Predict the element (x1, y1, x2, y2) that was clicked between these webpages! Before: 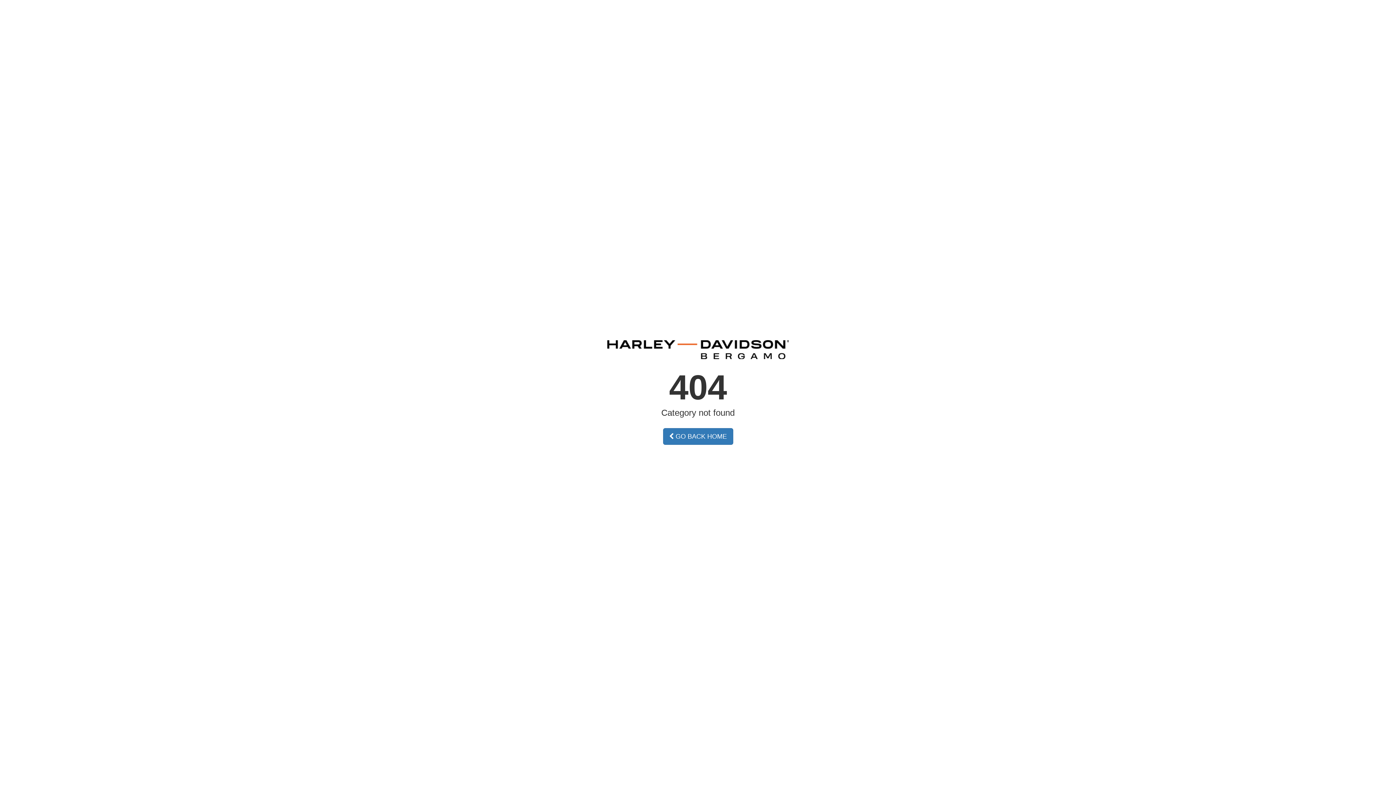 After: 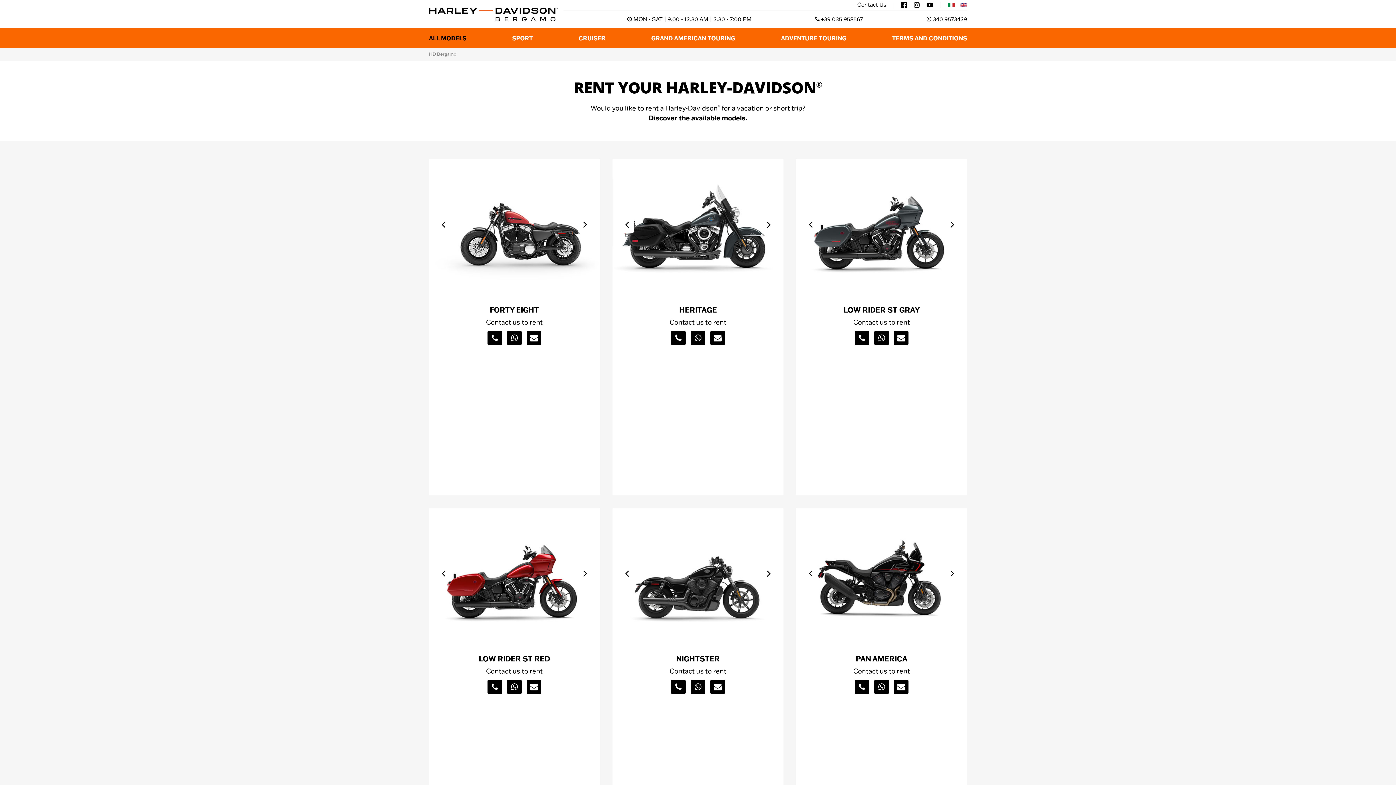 Action: bbox: (663, 428, 733, 445) label:  GO BACK HOME